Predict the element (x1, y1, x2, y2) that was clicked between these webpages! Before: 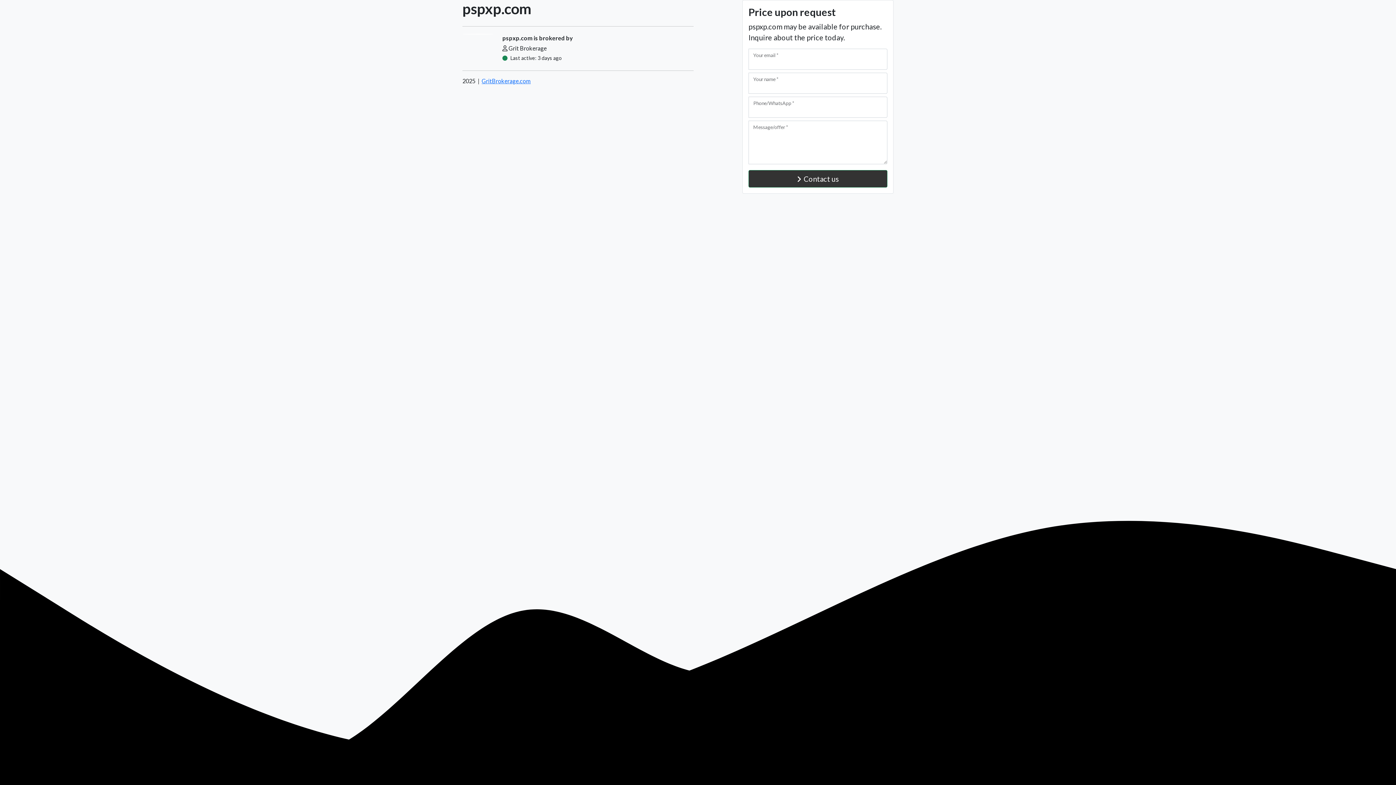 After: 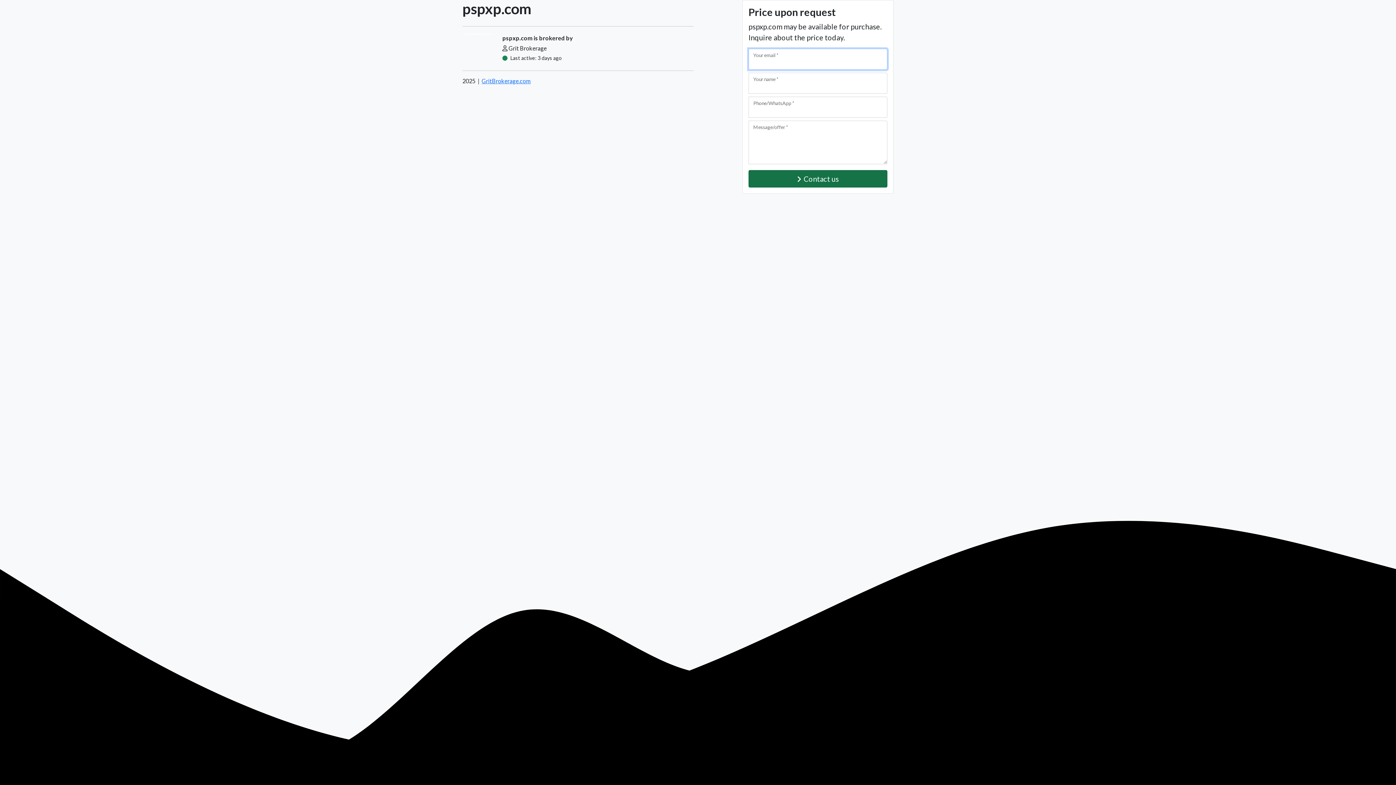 Action: bbox: (748, 170, 887, 187) label: Contact us